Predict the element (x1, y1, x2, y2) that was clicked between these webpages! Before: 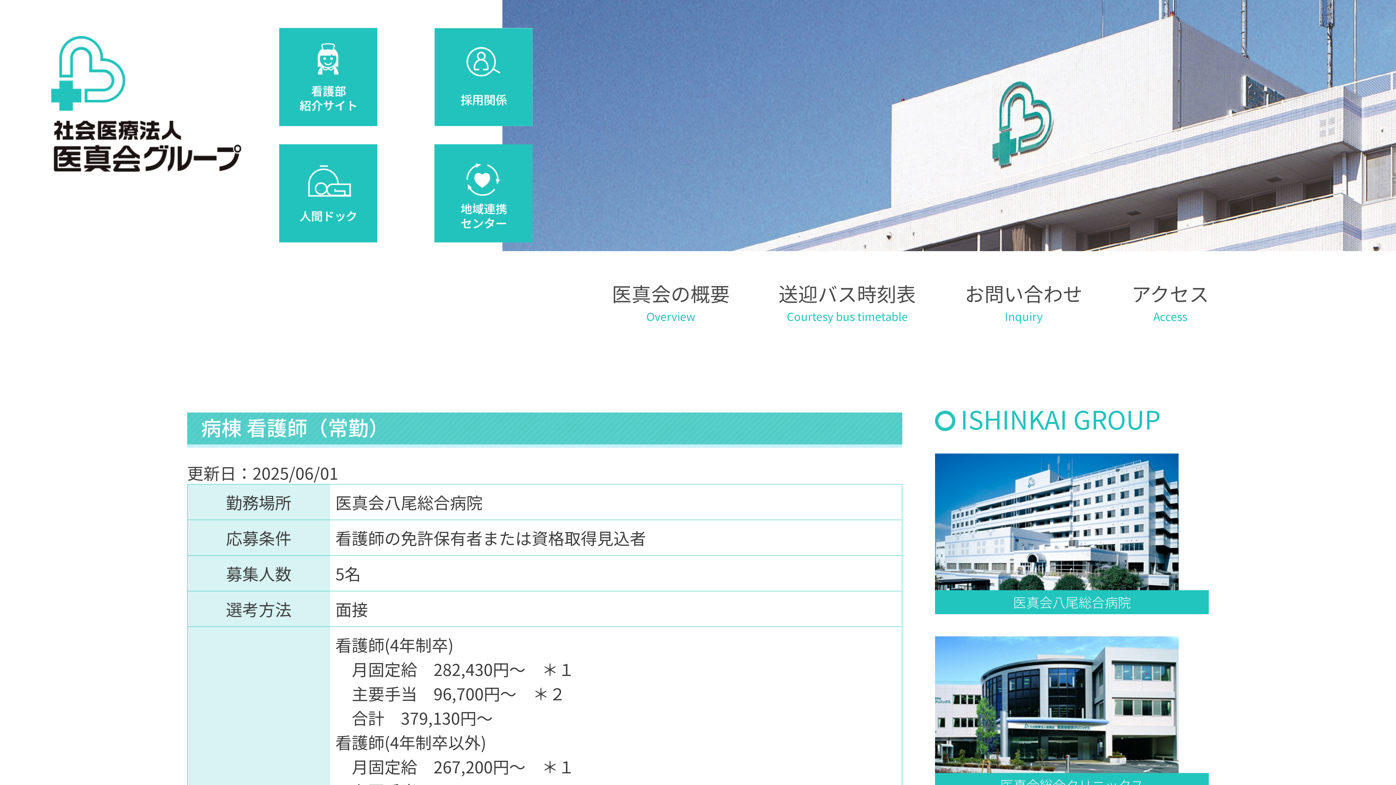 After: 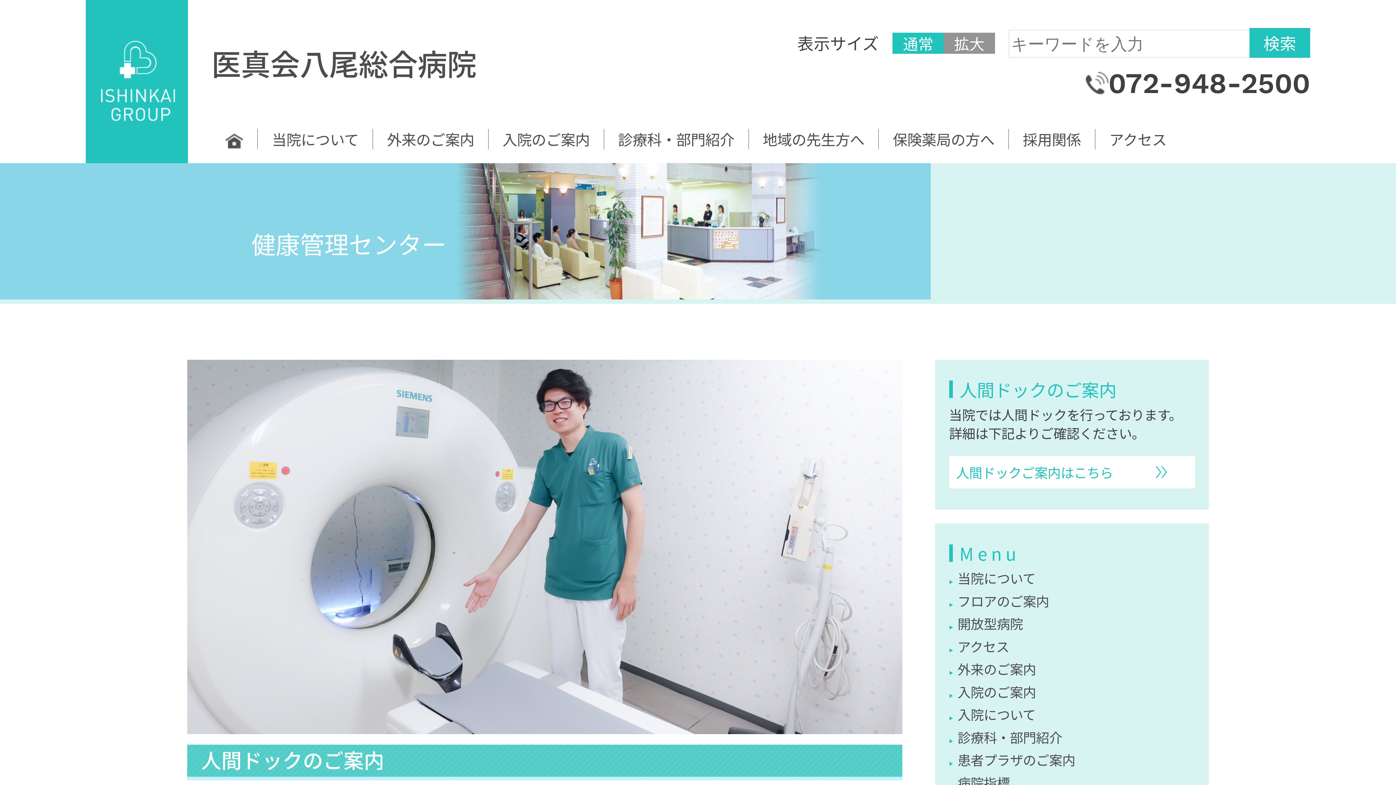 Action: bbox: (279, 144, 403, 246)